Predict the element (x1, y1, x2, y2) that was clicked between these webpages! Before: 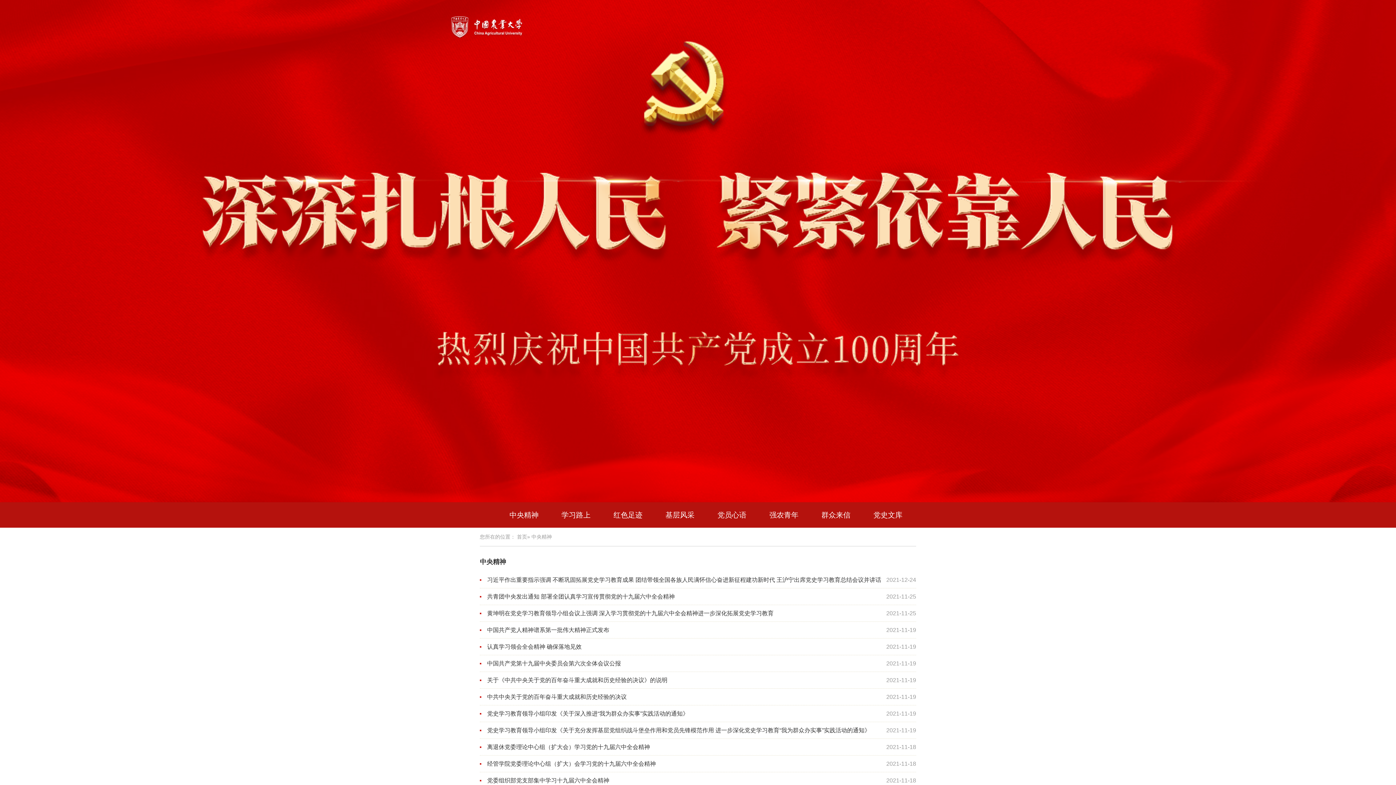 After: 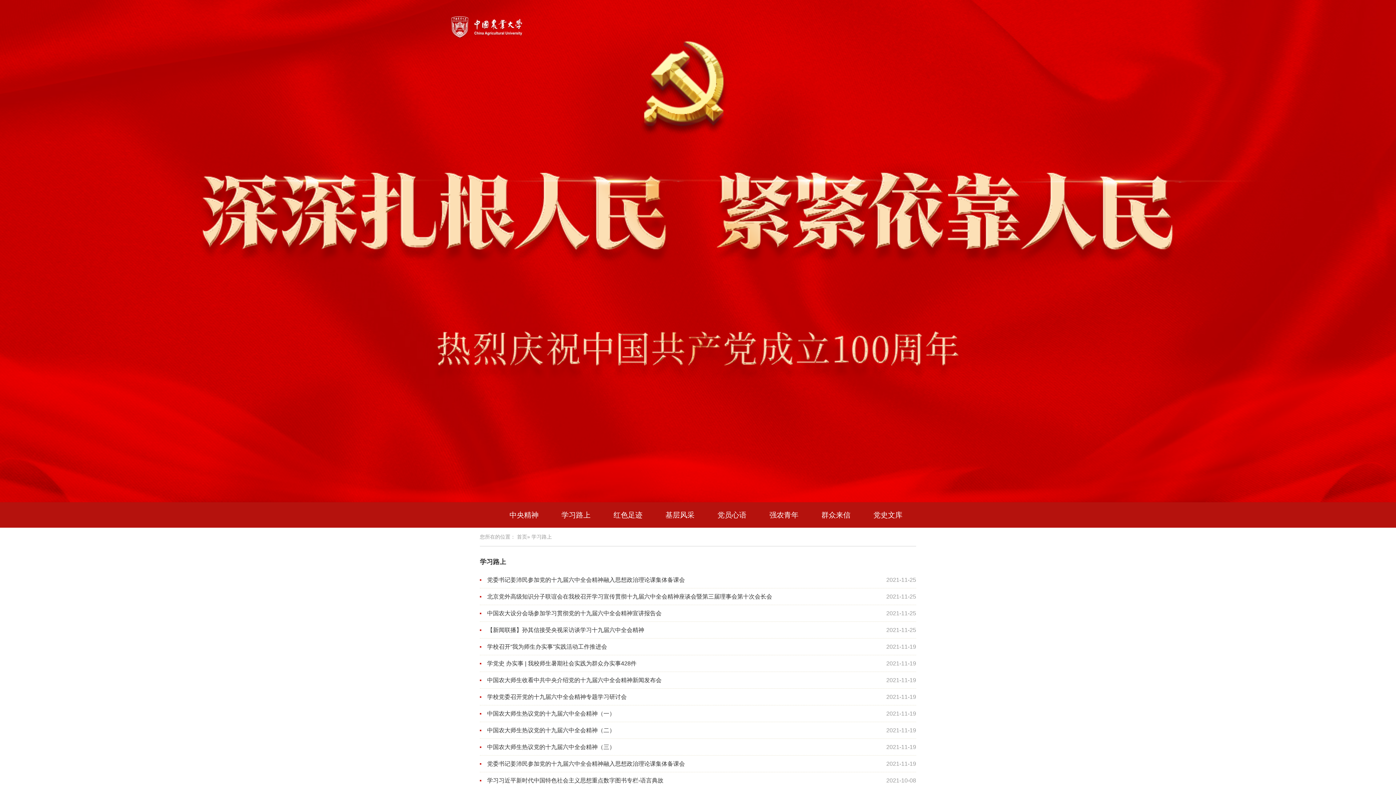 Action: bbox: (561, 502, 590, 528) label: 学习路上